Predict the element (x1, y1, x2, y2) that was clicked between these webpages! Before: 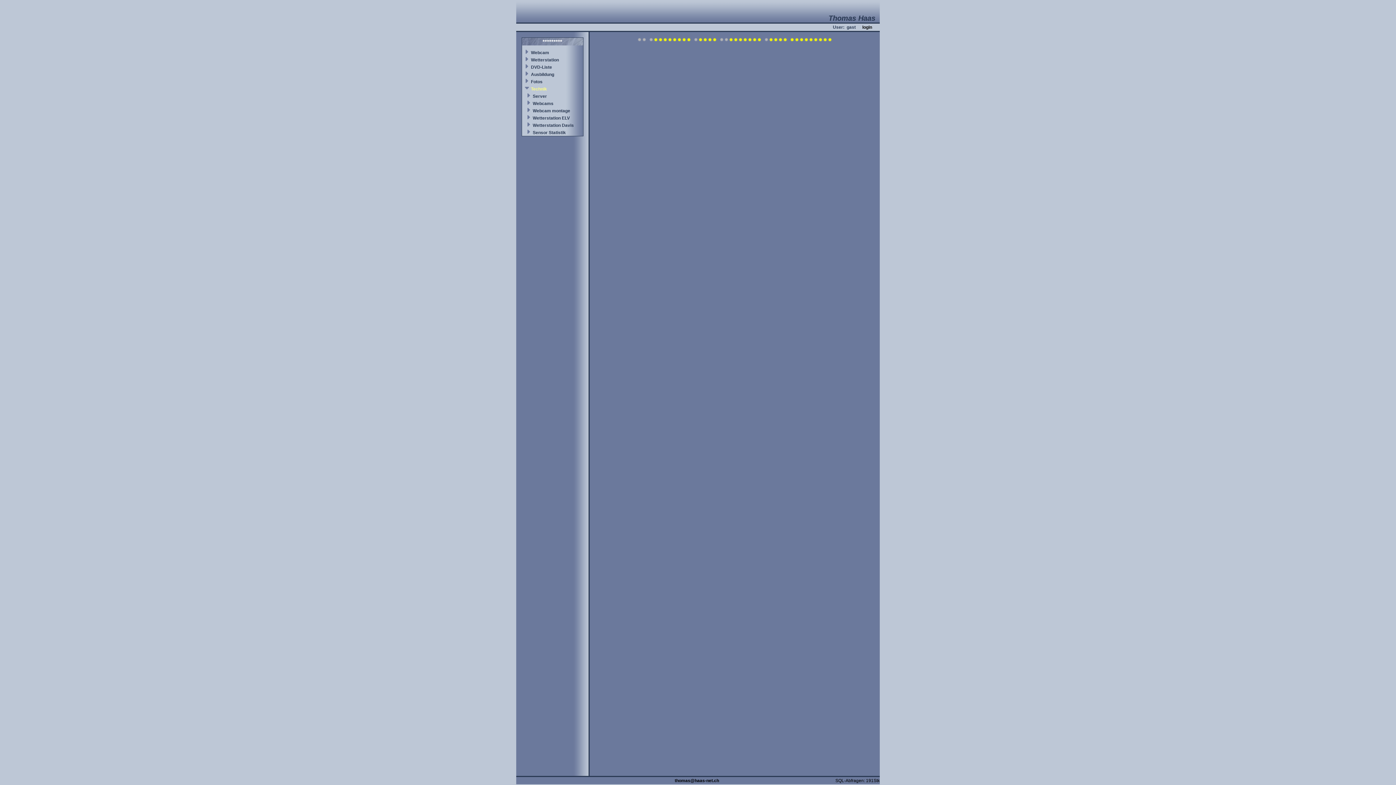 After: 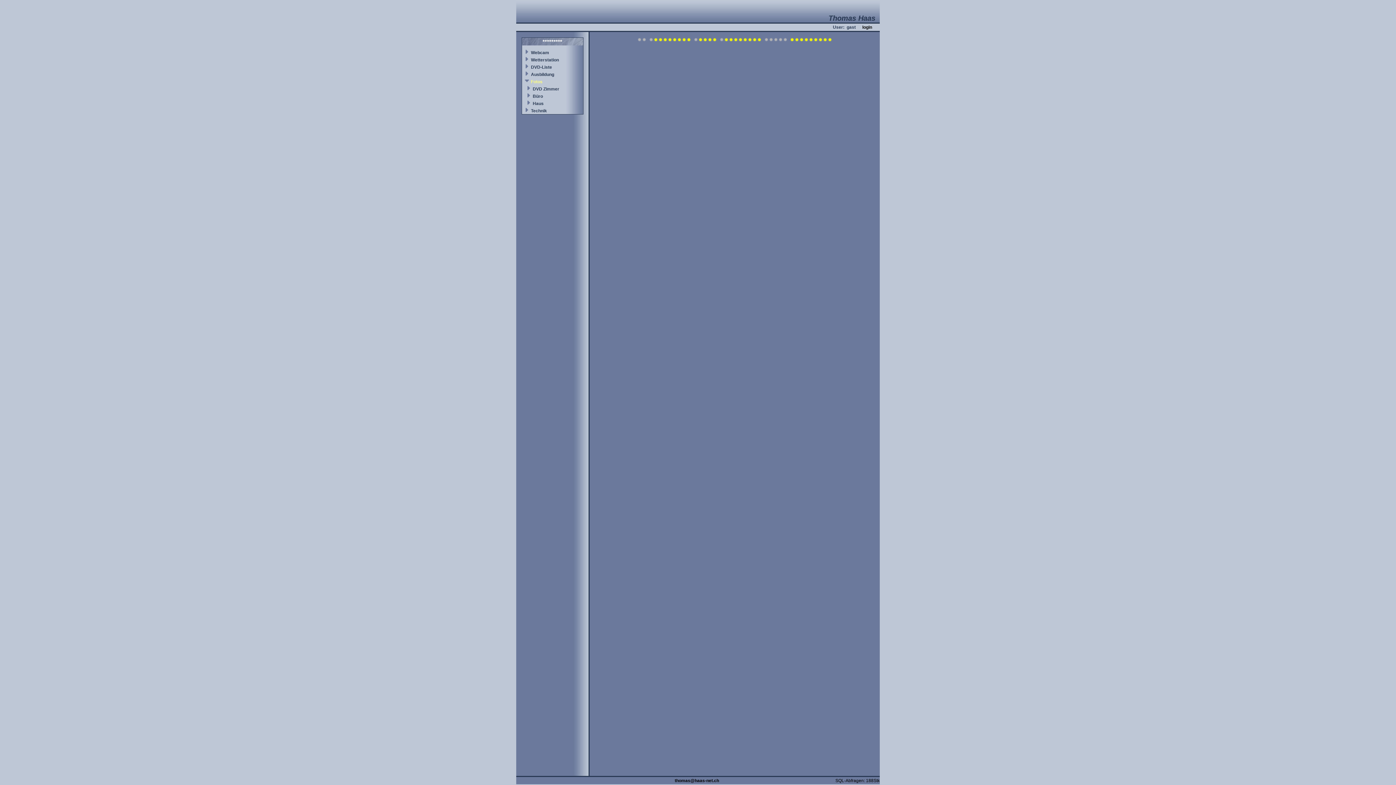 Action: bbox: (531, 79, 542, 84) label: Fotos